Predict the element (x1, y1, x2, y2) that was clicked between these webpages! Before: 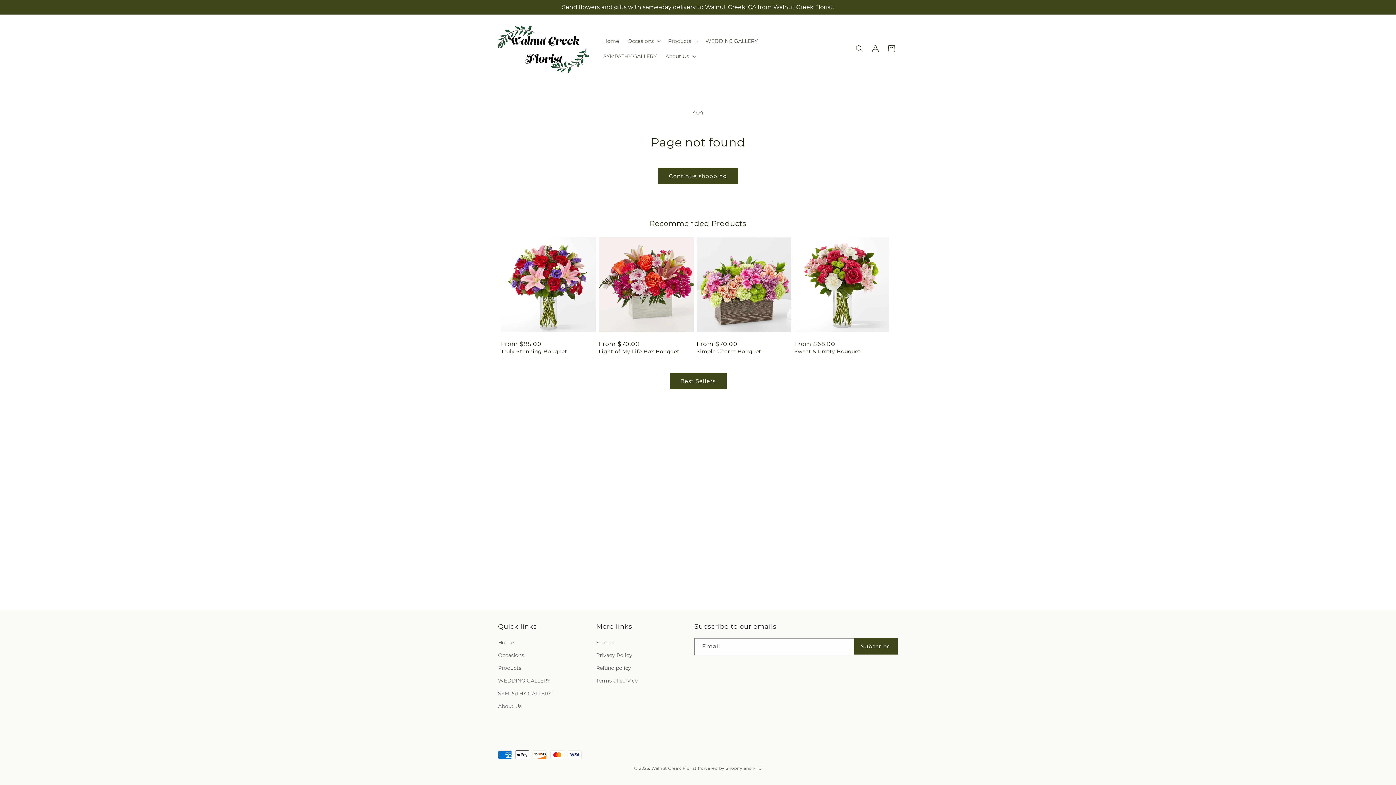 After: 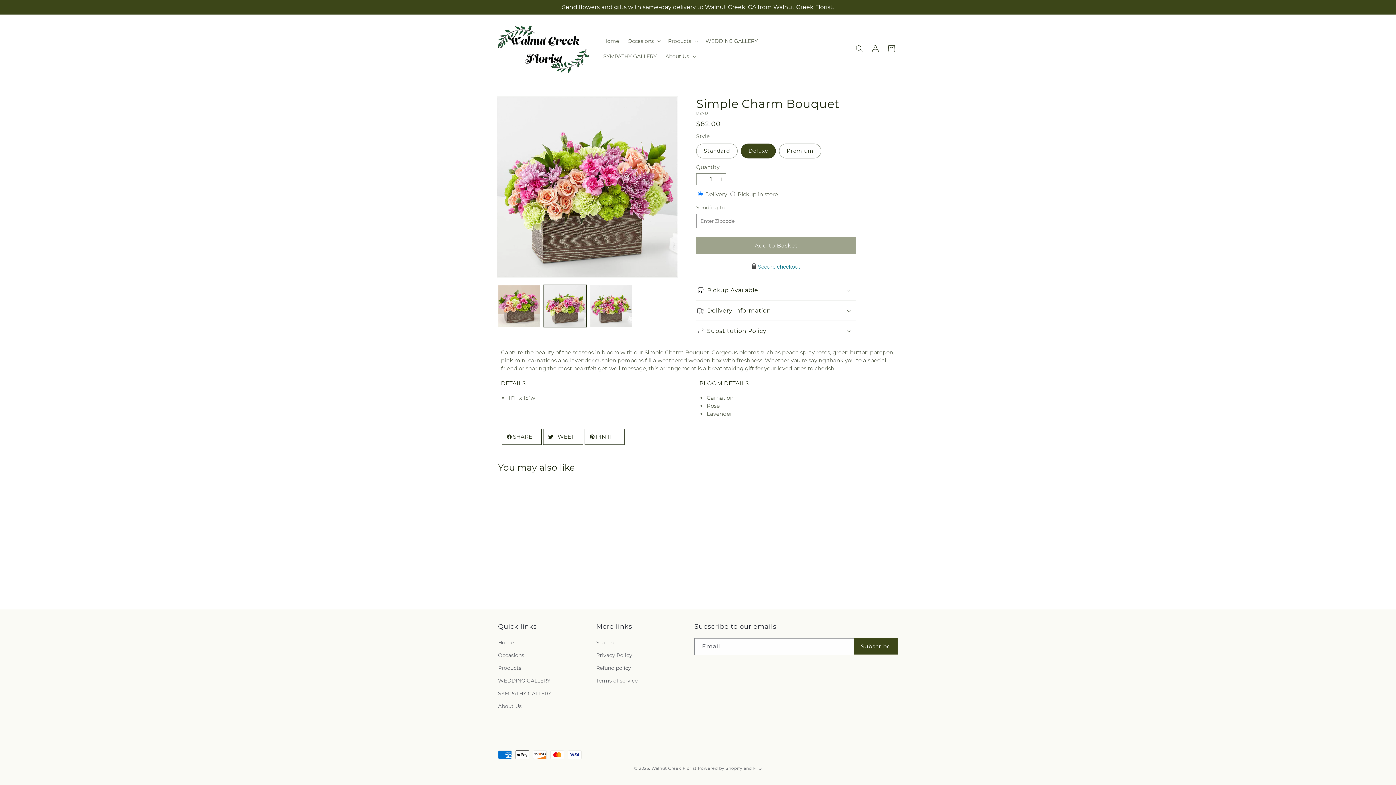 Action: label: Simple Charm Bouquet bbox: (696, 348, 791, 354)